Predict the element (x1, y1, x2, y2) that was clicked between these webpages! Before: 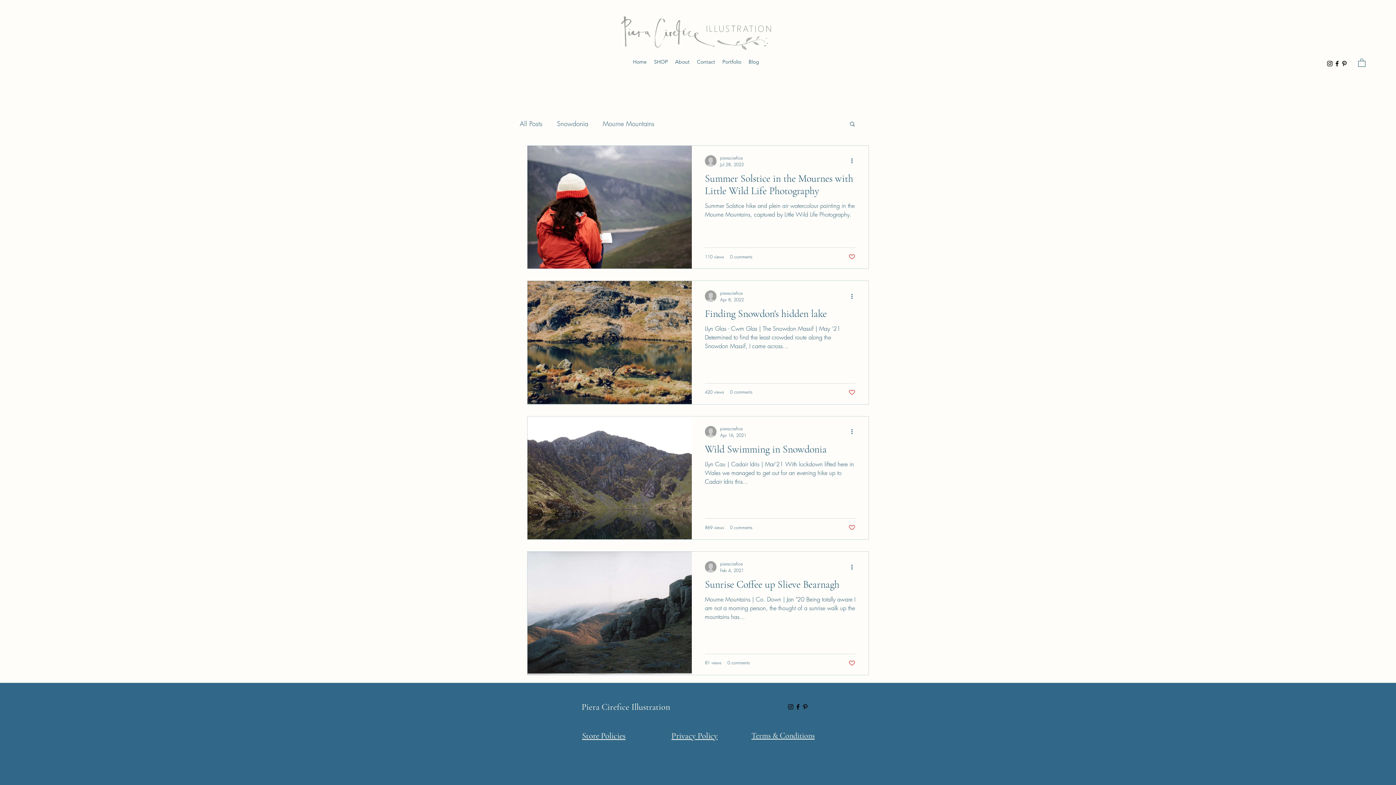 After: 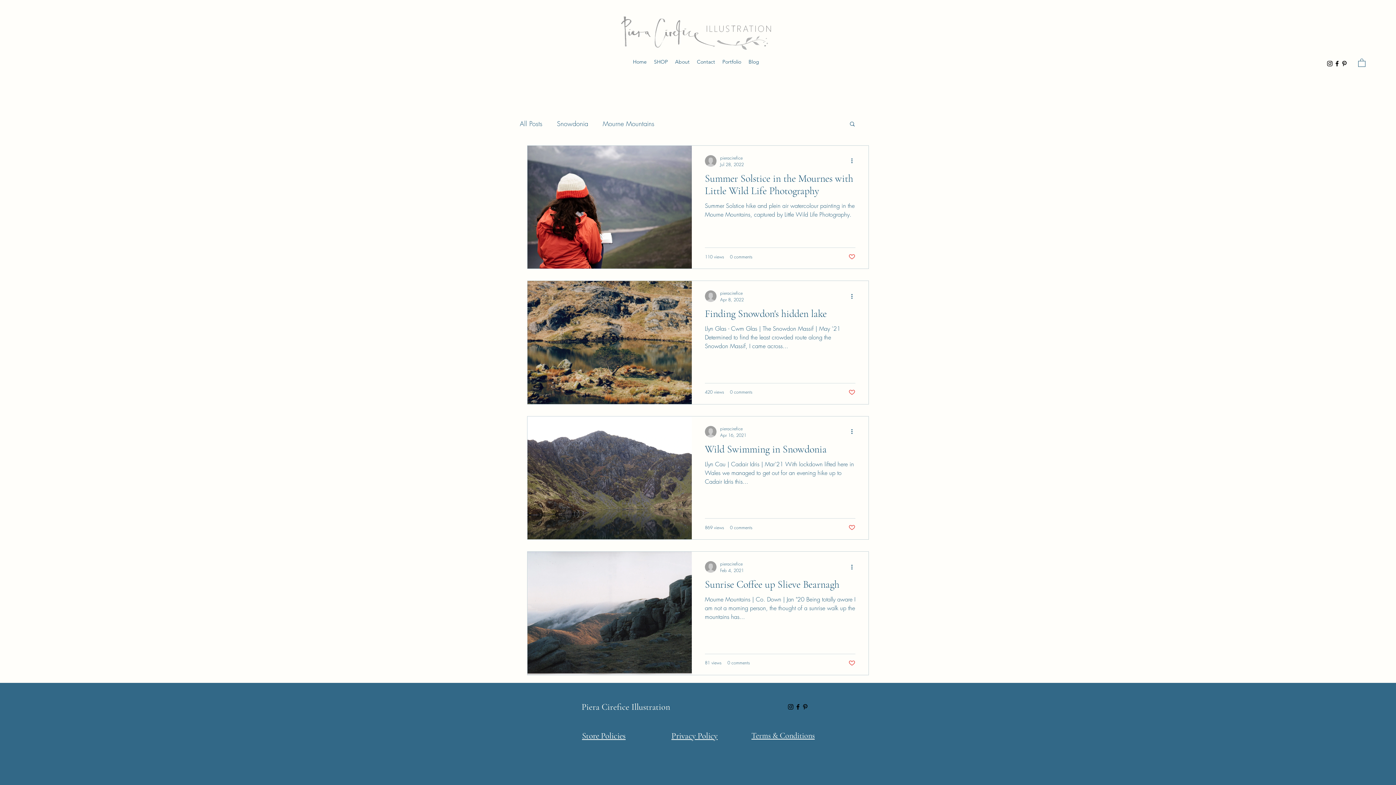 Action: label: Instagram bbox: (787, 703, 794, 710)